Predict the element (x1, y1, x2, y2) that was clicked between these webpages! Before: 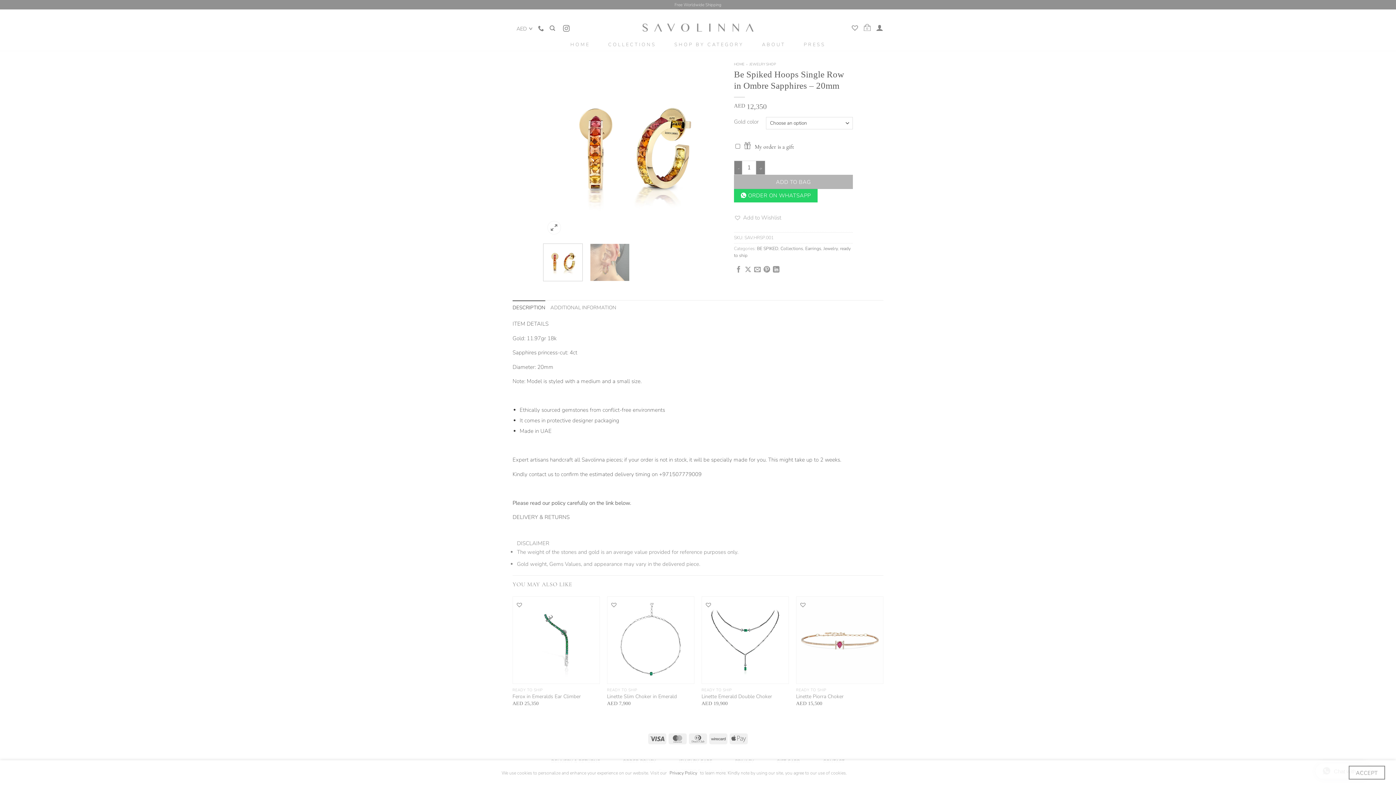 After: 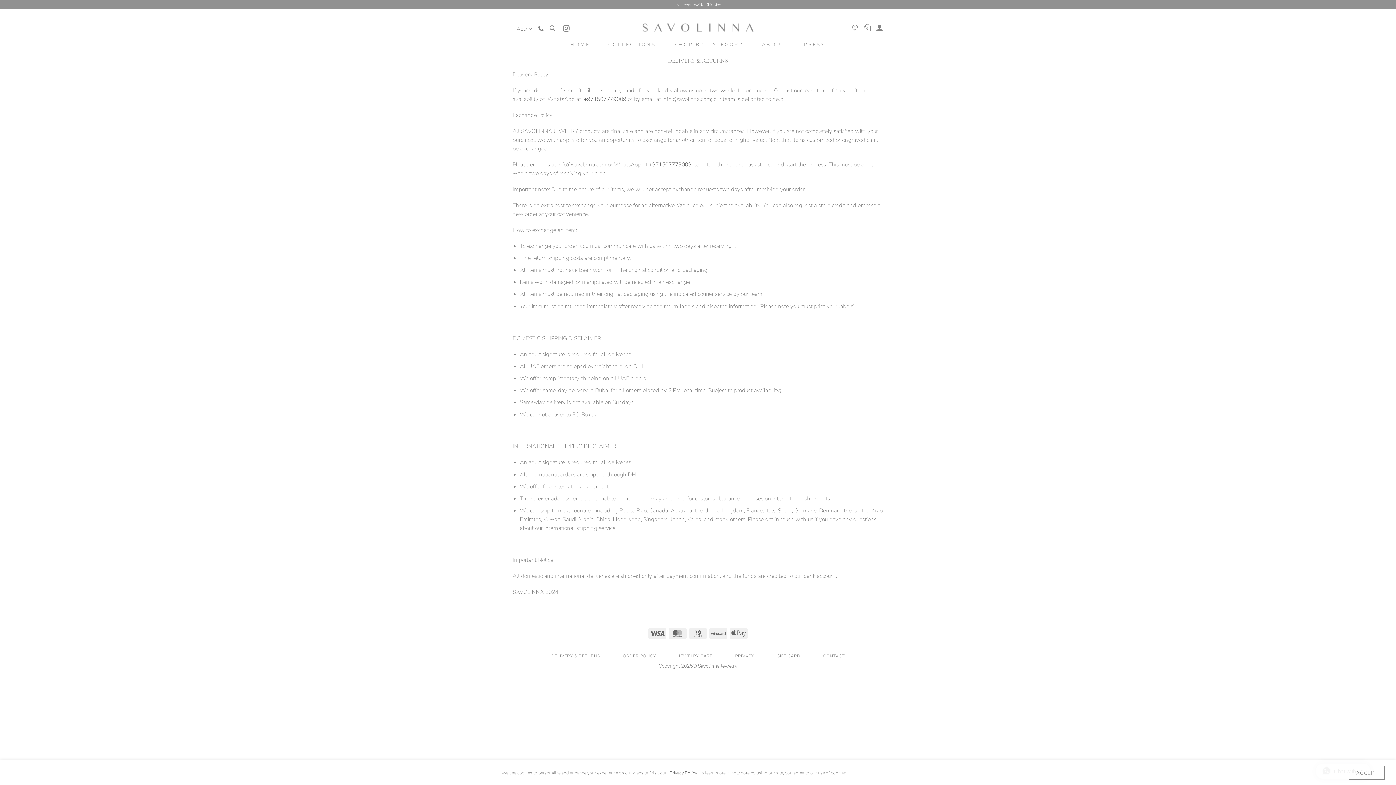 Action: bbox: (512, 513, 569, 521) label: DELIVERY & RETURNS